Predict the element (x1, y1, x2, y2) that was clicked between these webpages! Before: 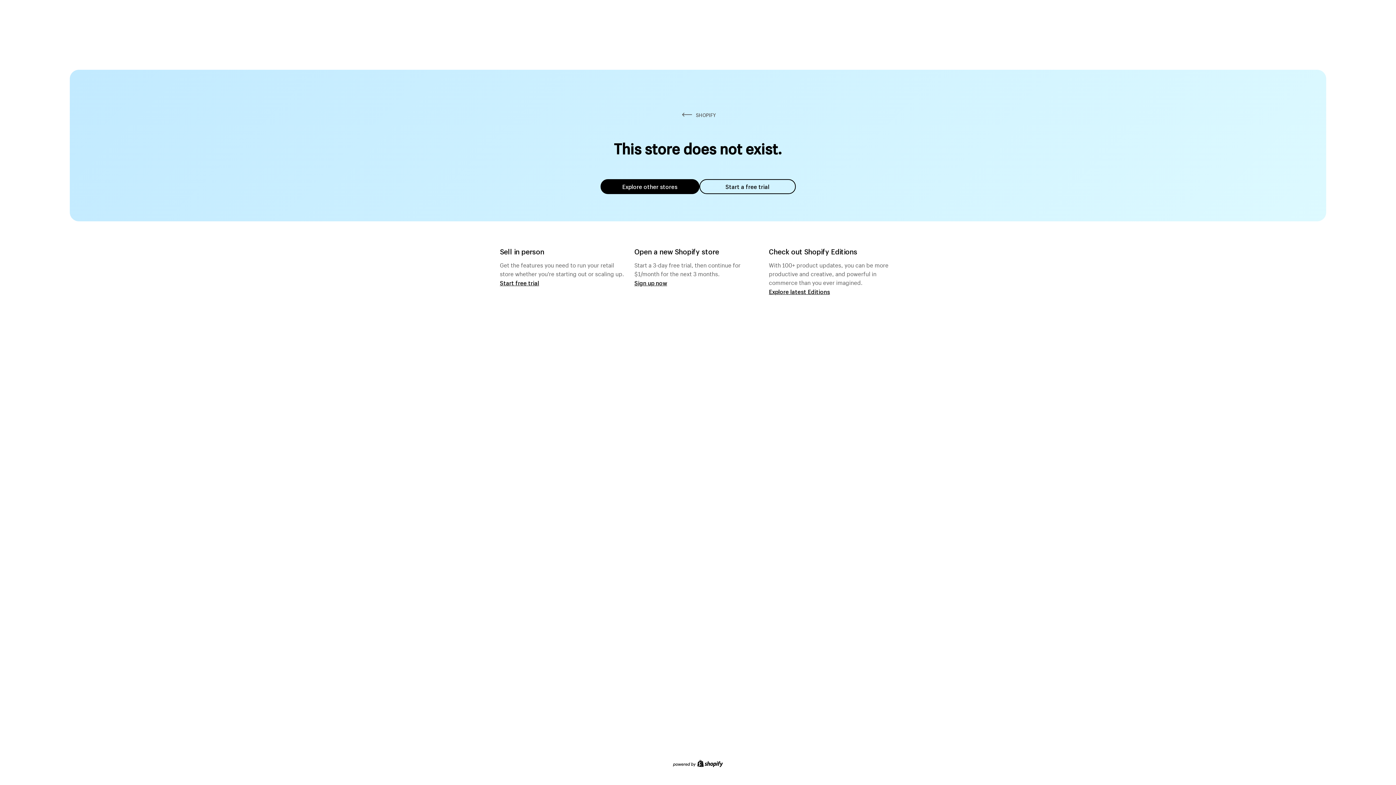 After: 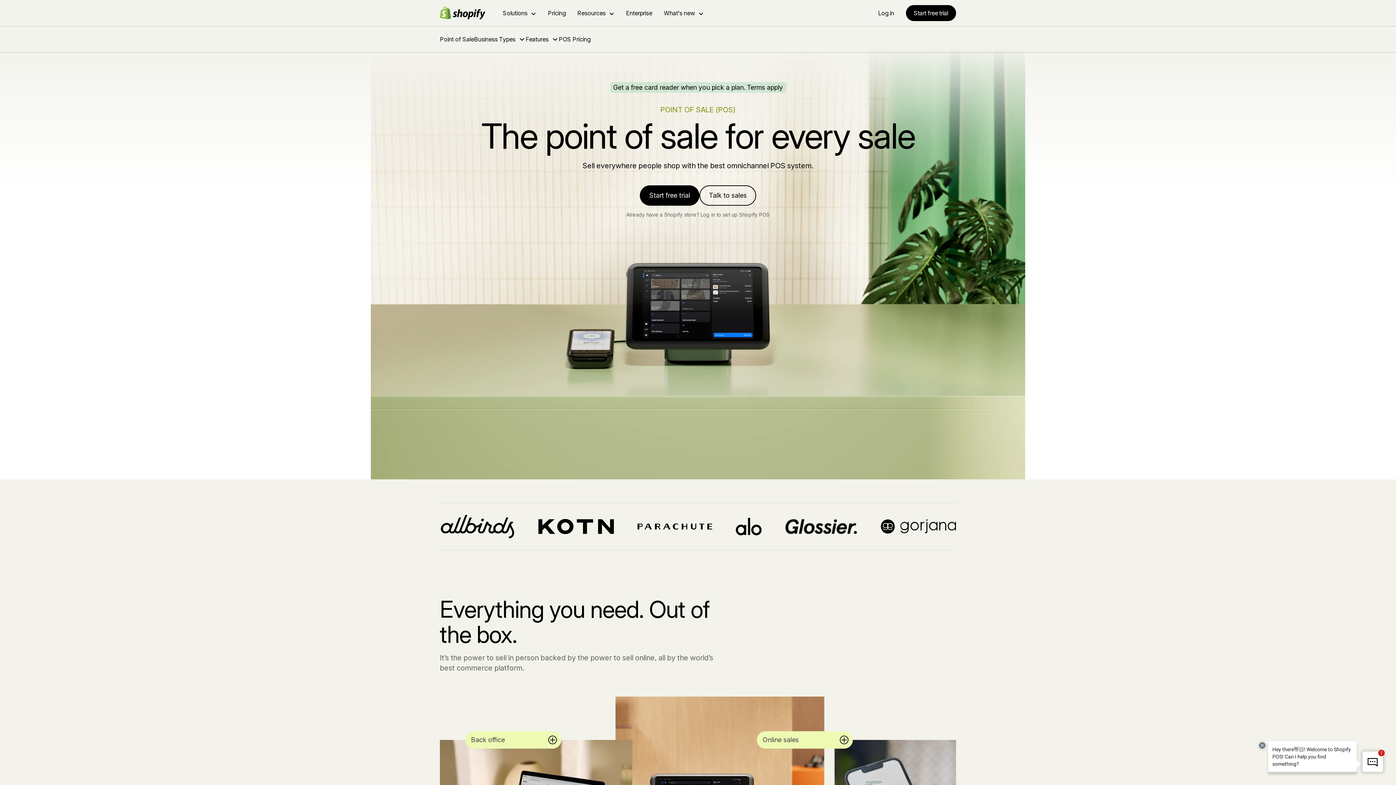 Action: label: Start free trial bbox: (500, 279, 539, 286)